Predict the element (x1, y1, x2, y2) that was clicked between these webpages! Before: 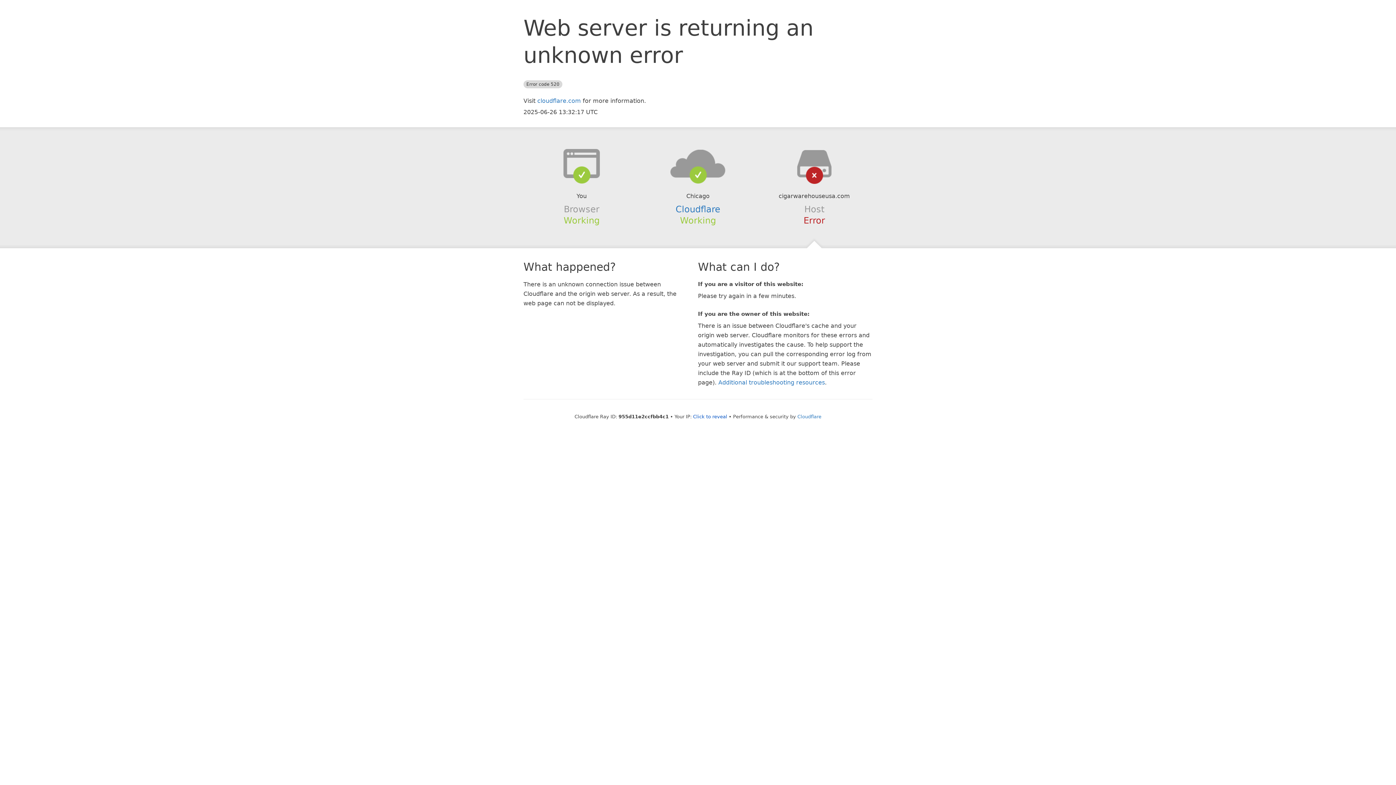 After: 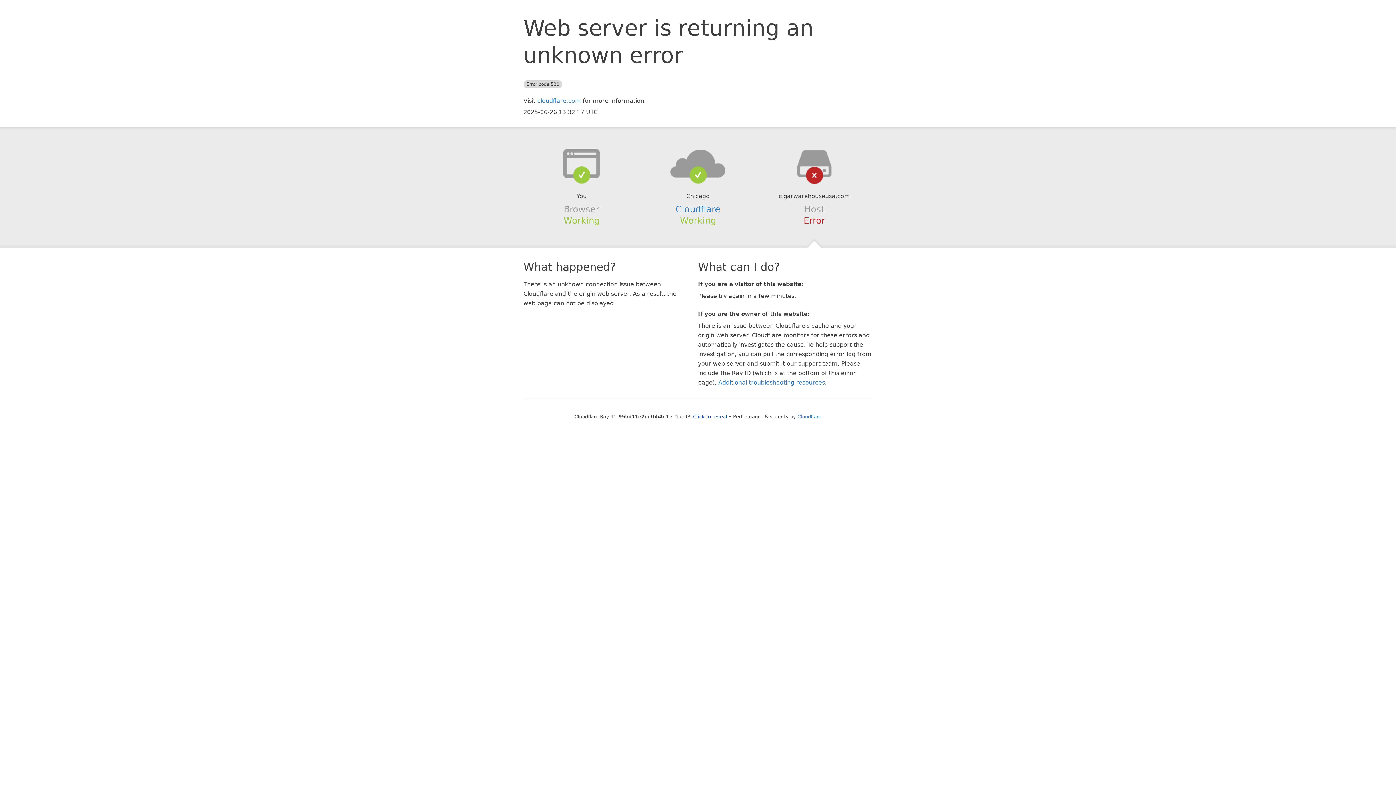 Action: bbox: (639, 148, 756, 178)